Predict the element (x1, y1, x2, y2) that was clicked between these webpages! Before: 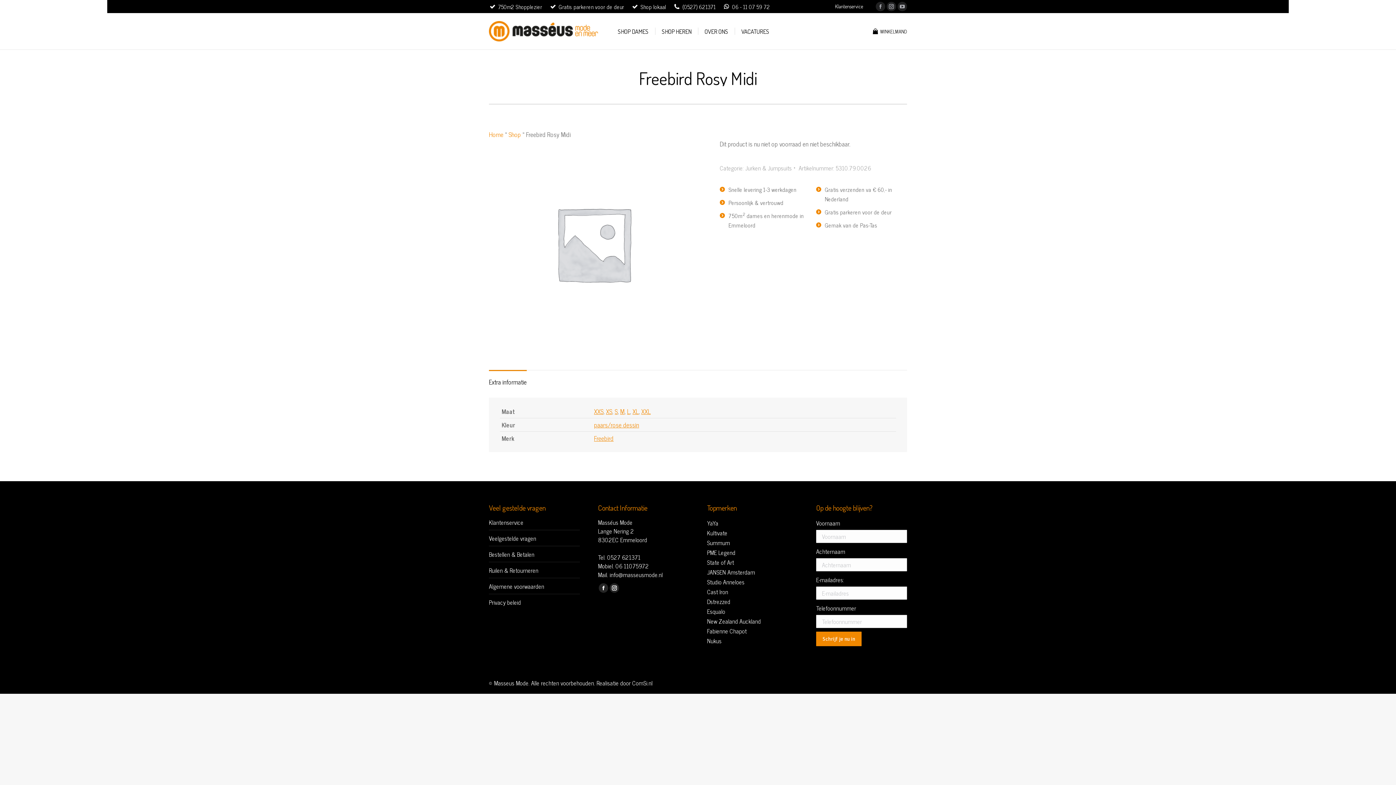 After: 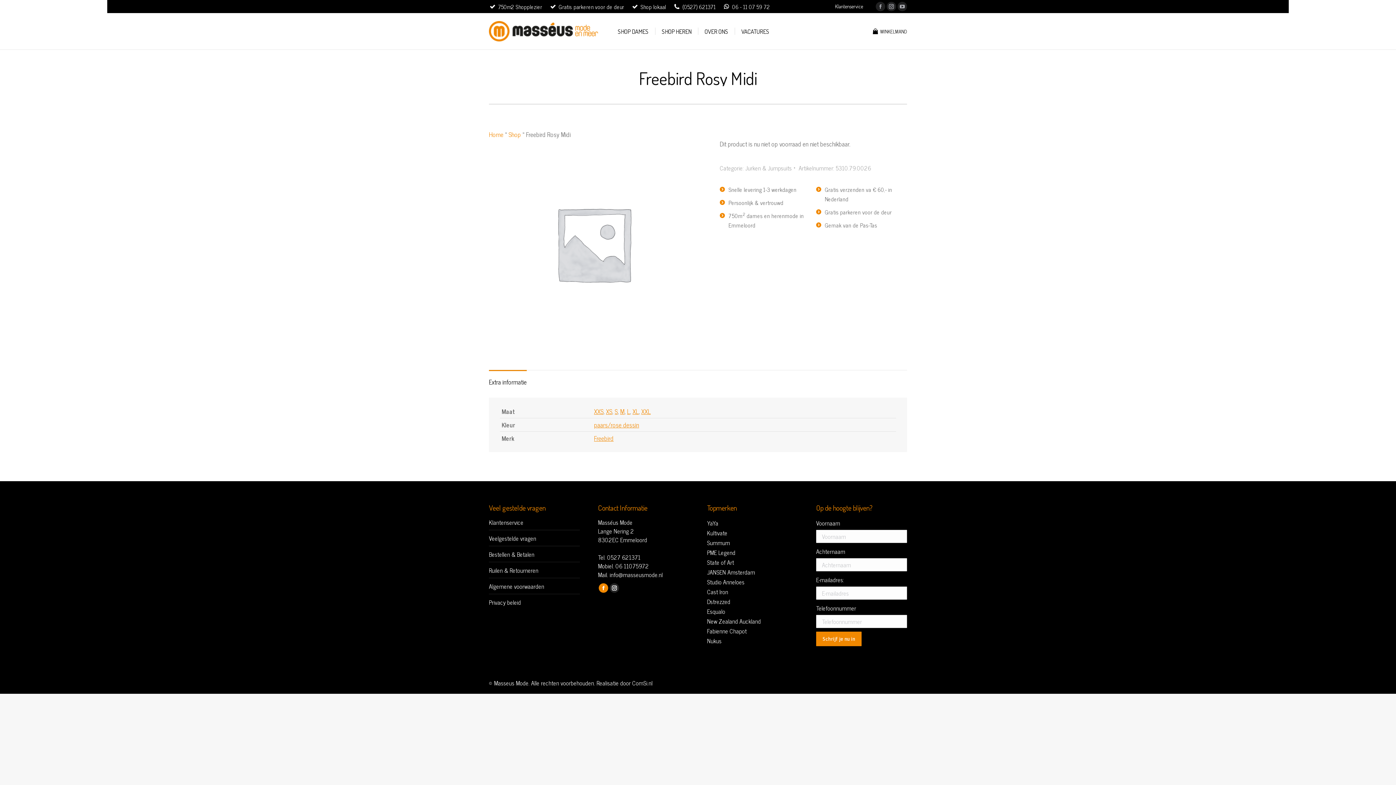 Action: bbox: (598, 583, 608, 593) label: Facebook page opens in new window